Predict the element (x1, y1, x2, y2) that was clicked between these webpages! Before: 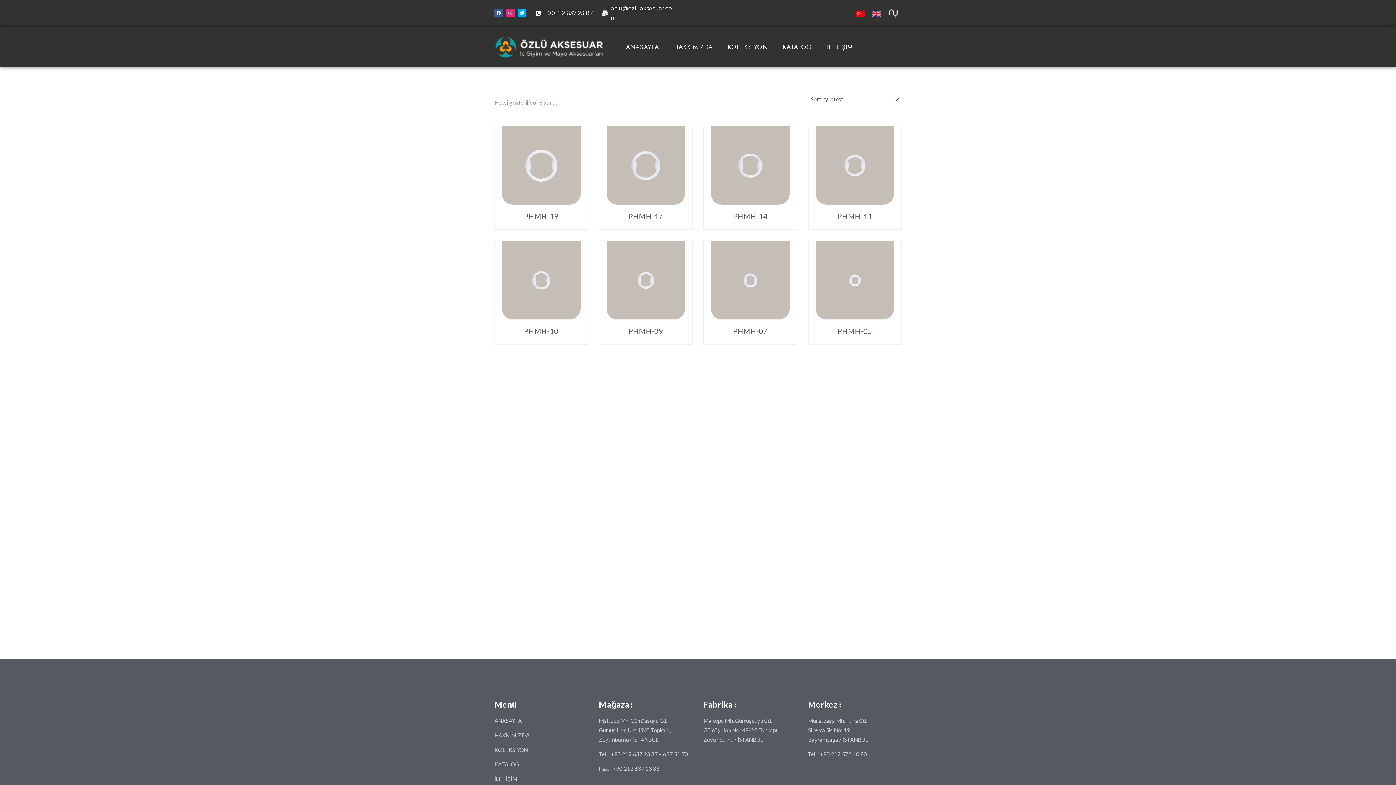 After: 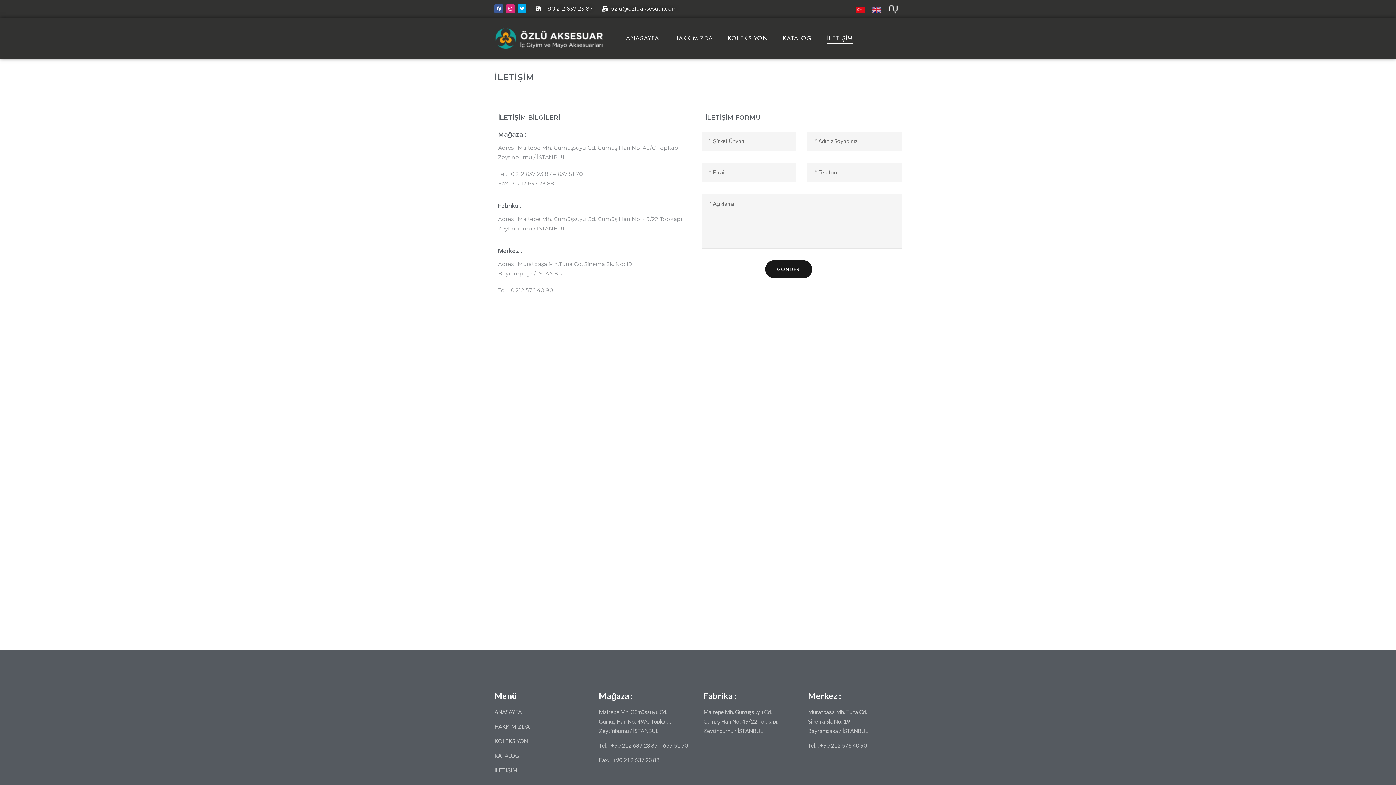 Action: label: İLETİŞİM bbox: (827, 41, 853, 52)